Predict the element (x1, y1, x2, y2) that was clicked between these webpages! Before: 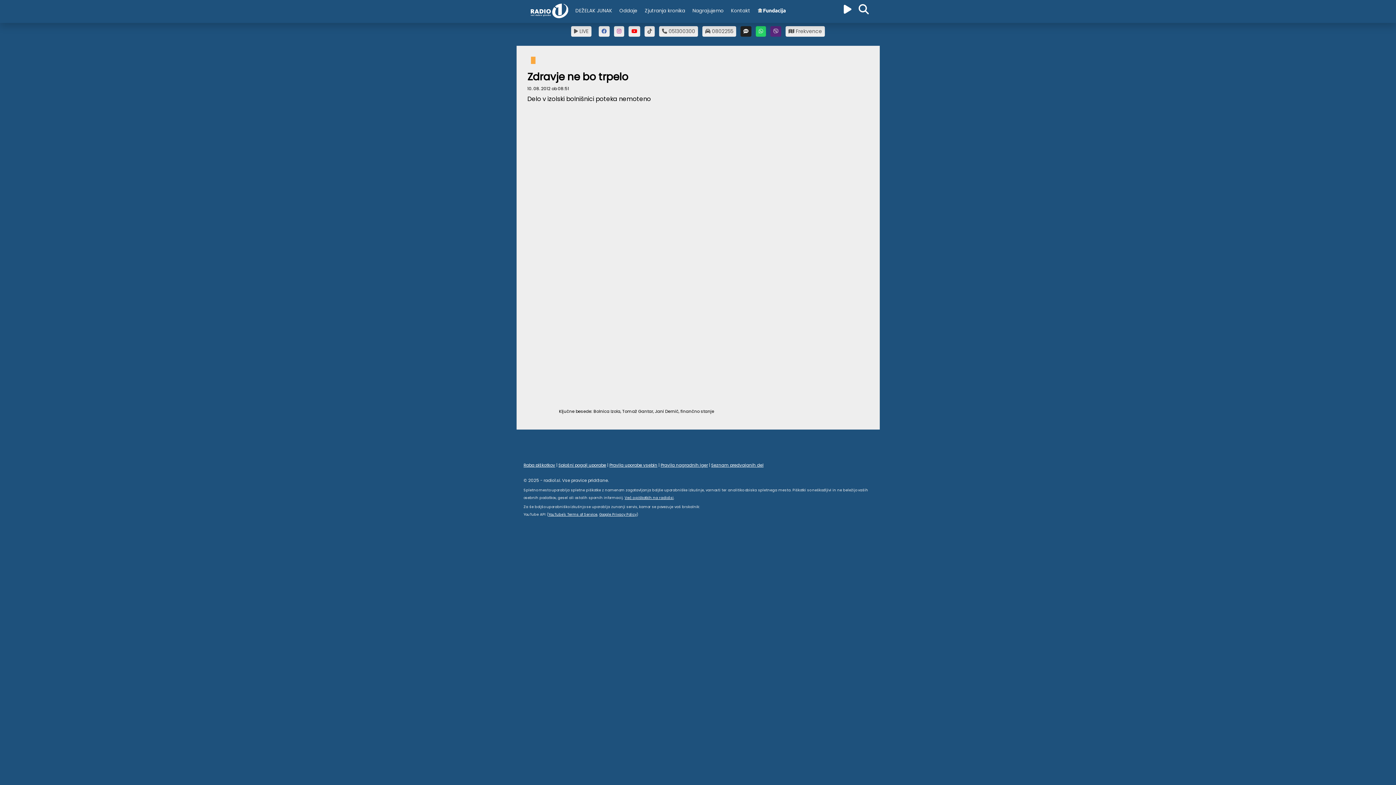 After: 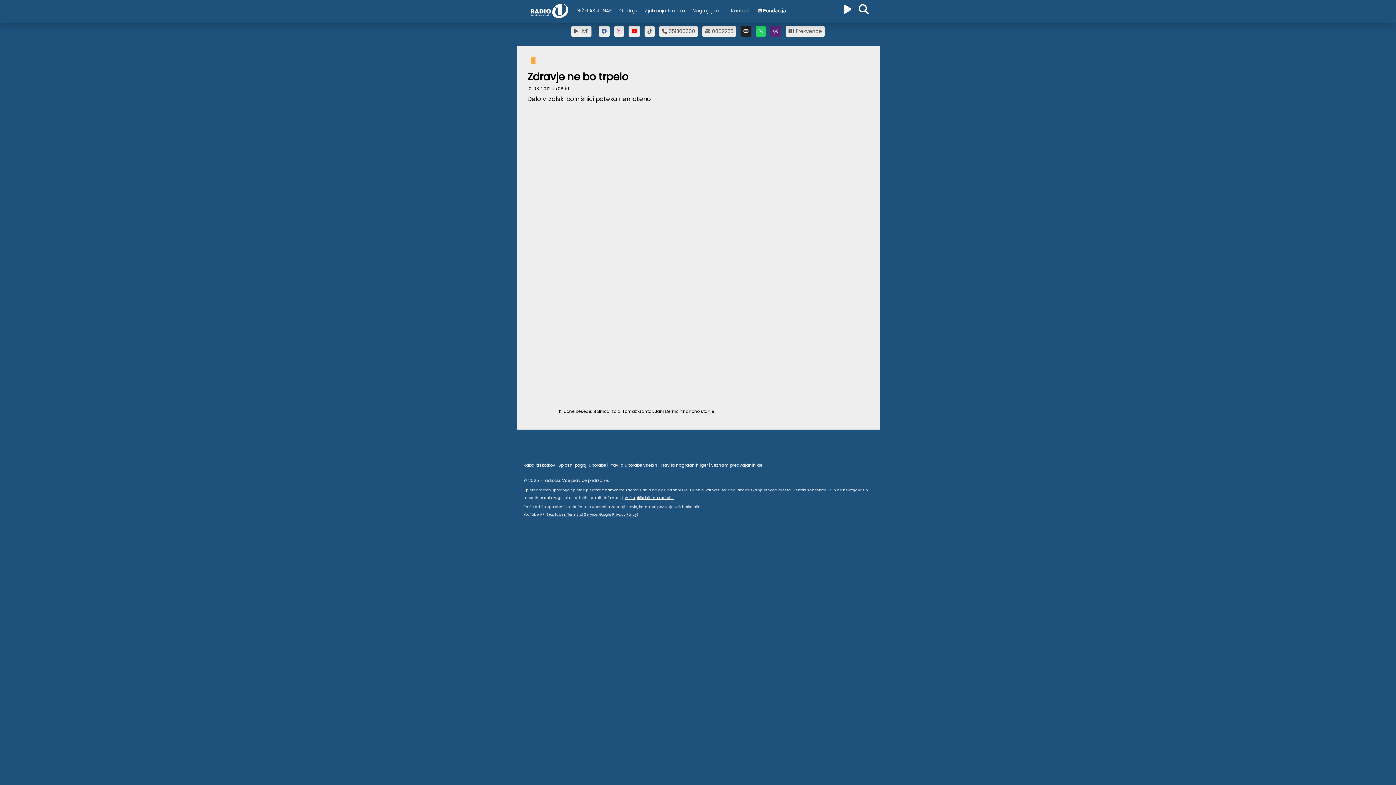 Action: bbox: (644, 26, 654, 36)